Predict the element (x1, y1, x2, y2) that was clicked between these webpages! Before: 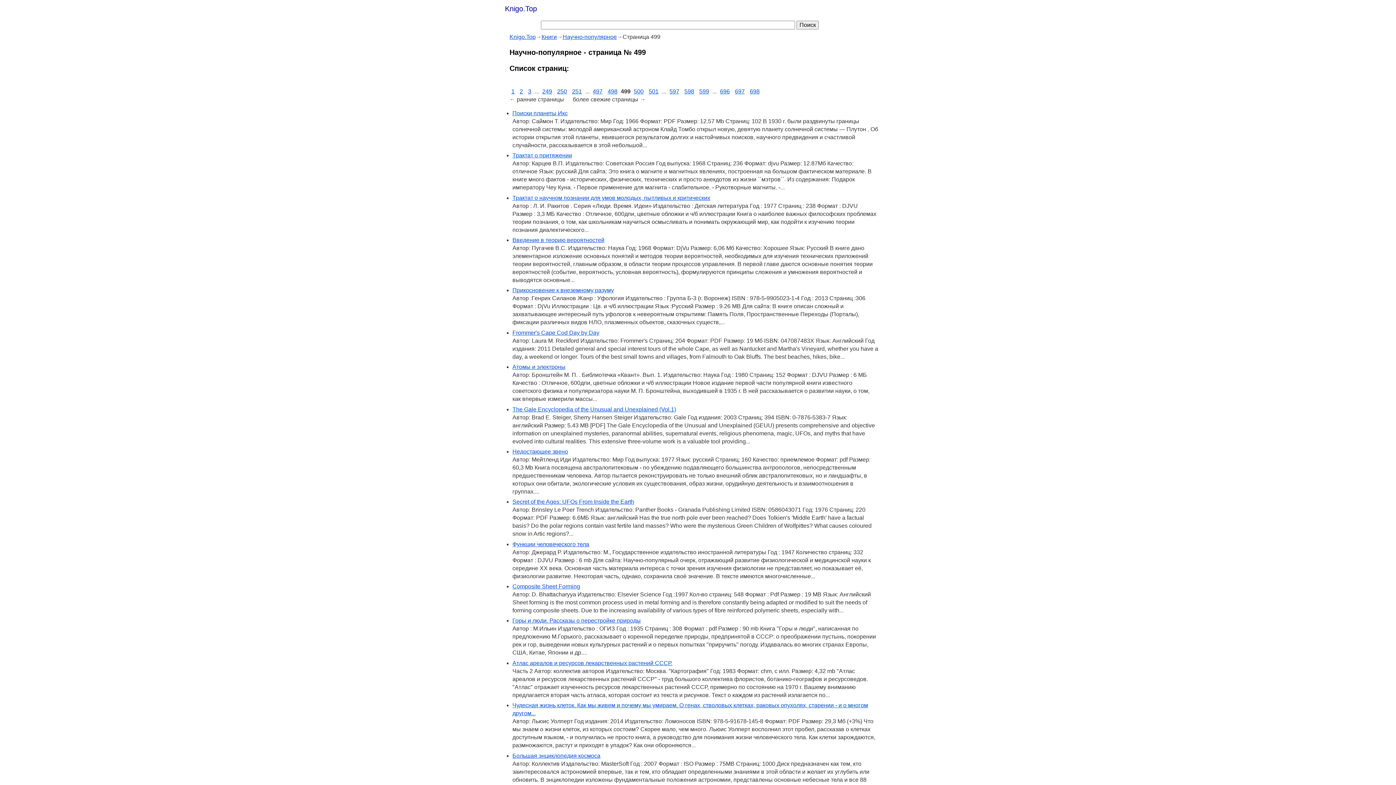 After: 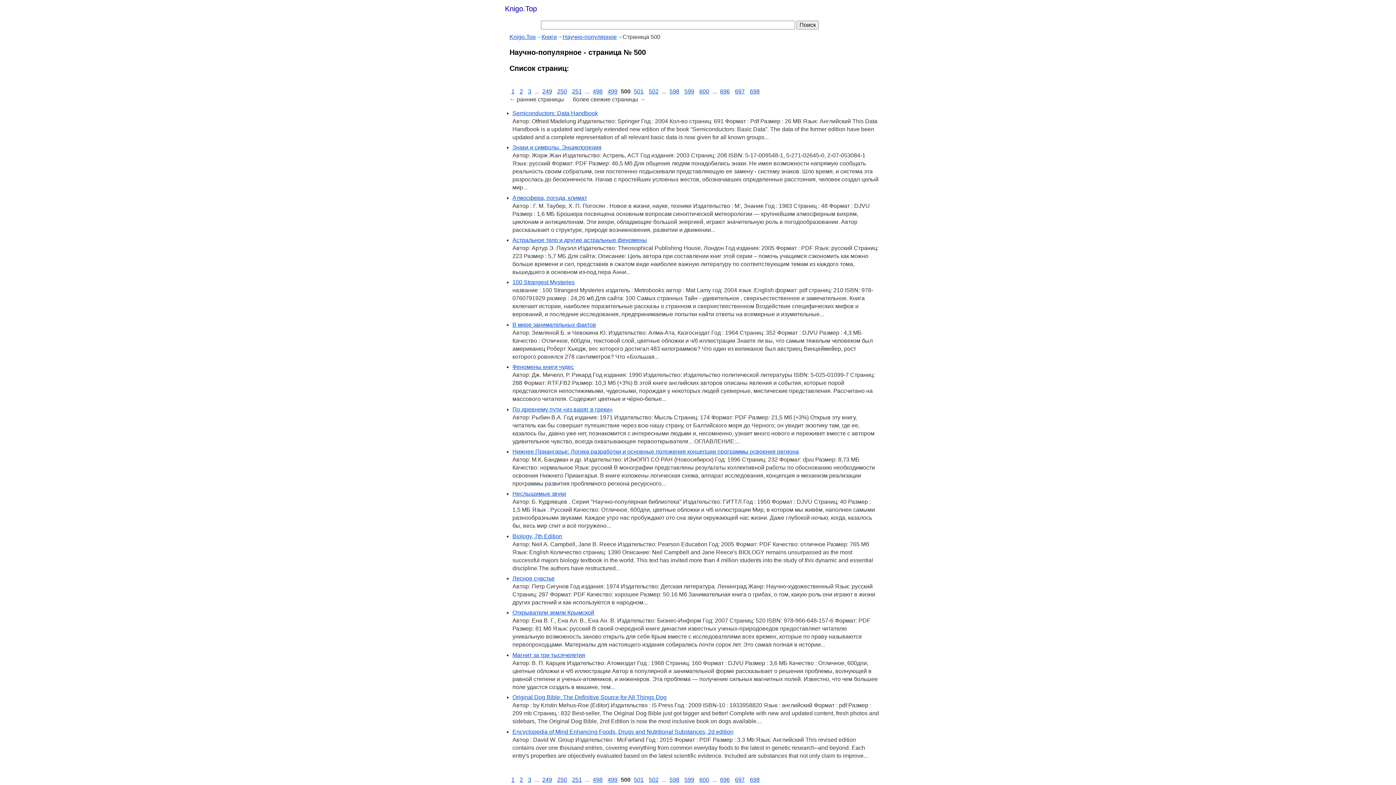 Action: label: 500 bbox: (634, 88, 643, 94)